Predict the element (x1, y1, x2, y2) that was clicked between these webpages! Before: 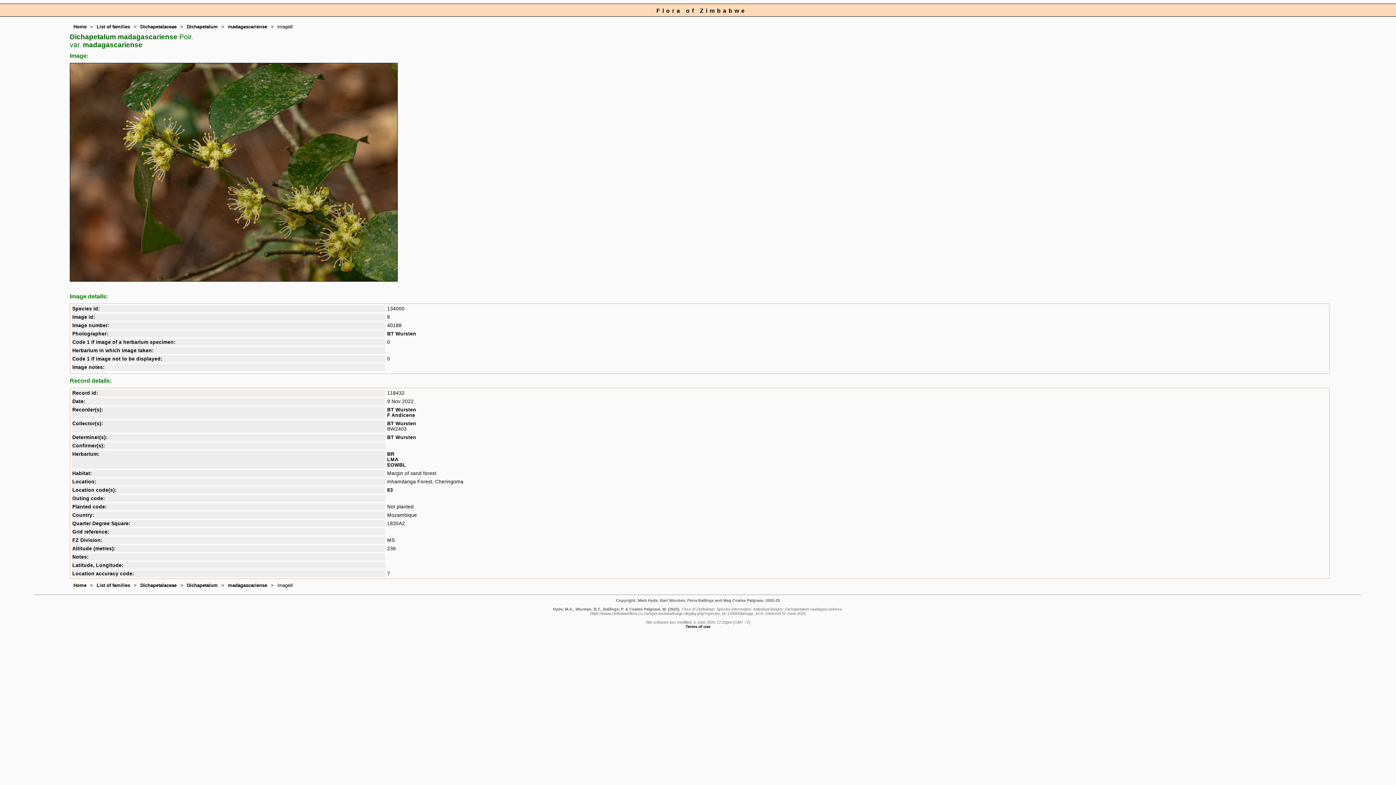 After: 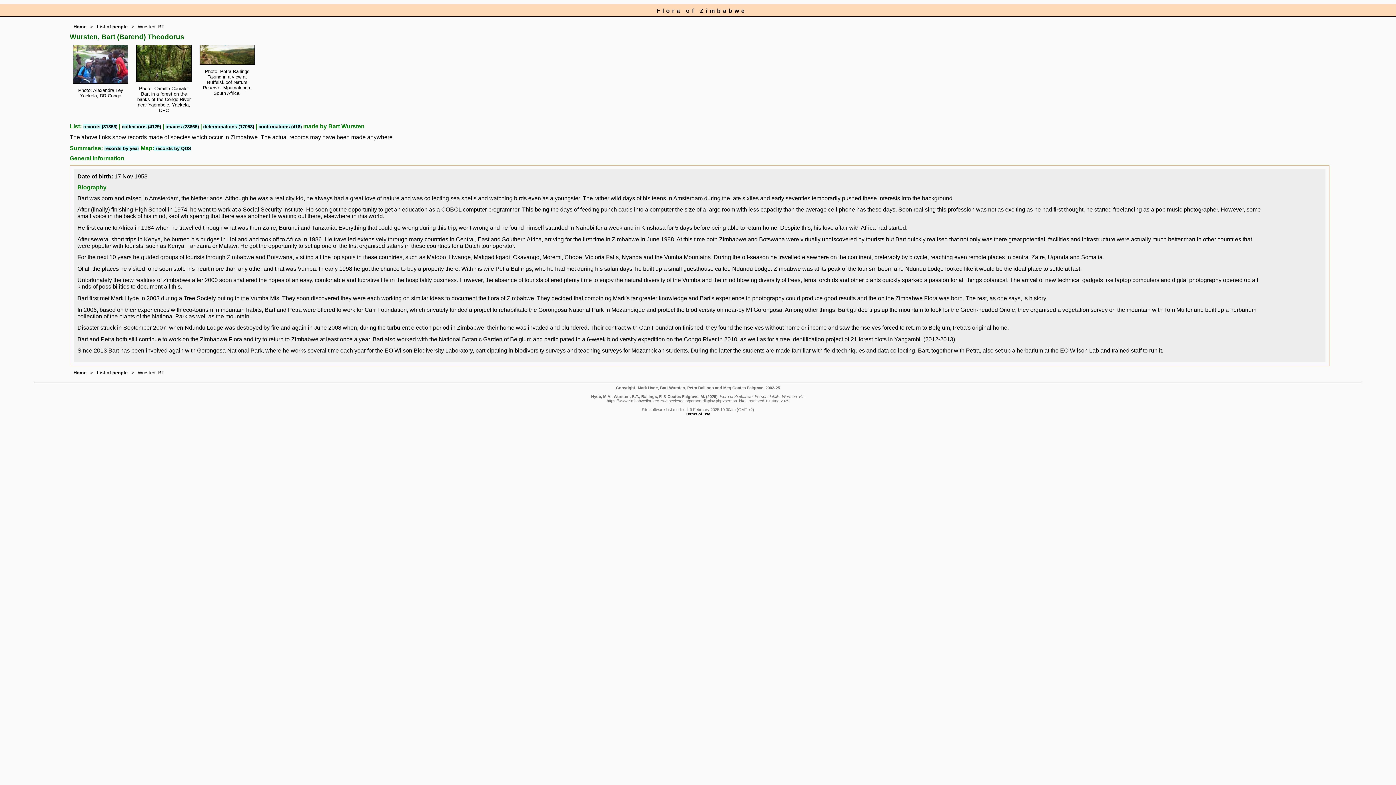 Action: bbox: (387, 331, 416, 336) label: BT Wursten